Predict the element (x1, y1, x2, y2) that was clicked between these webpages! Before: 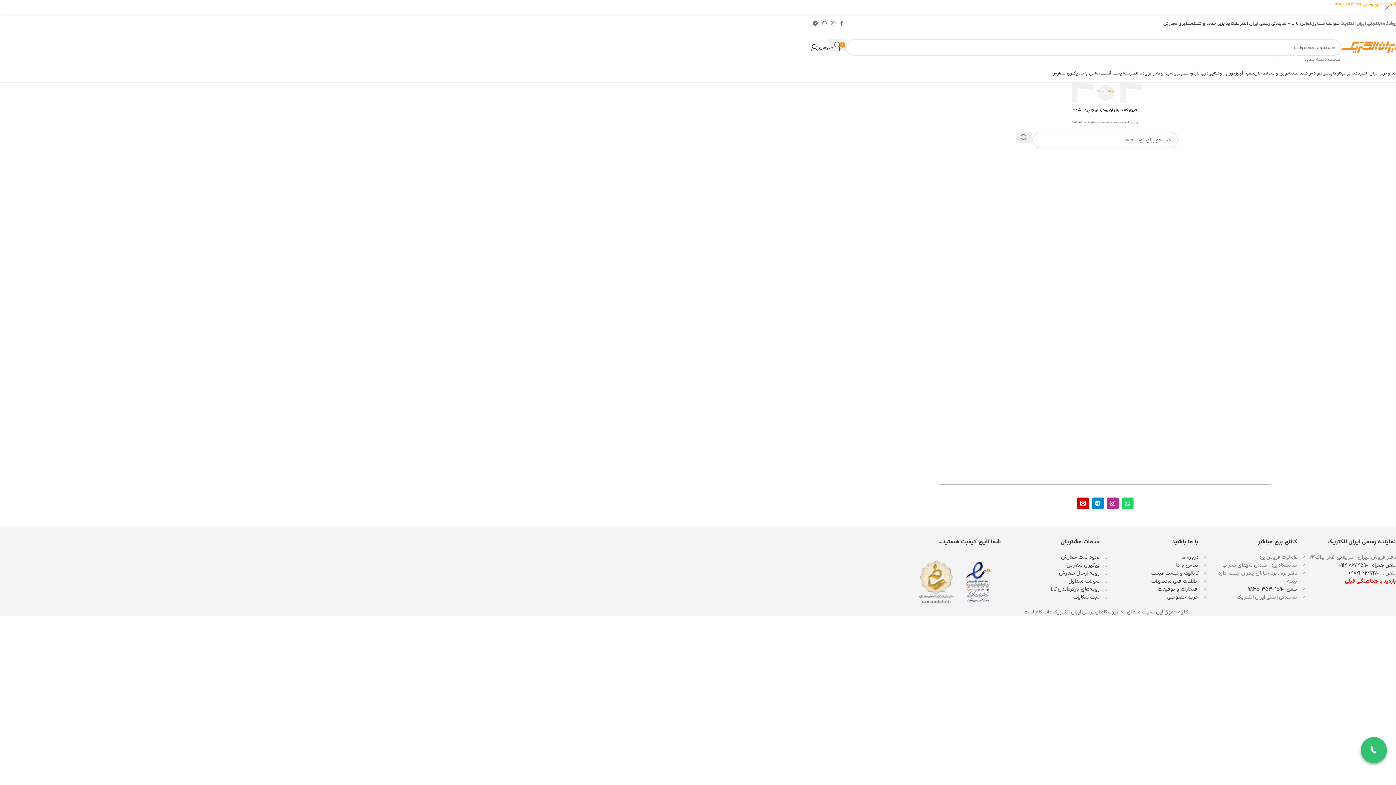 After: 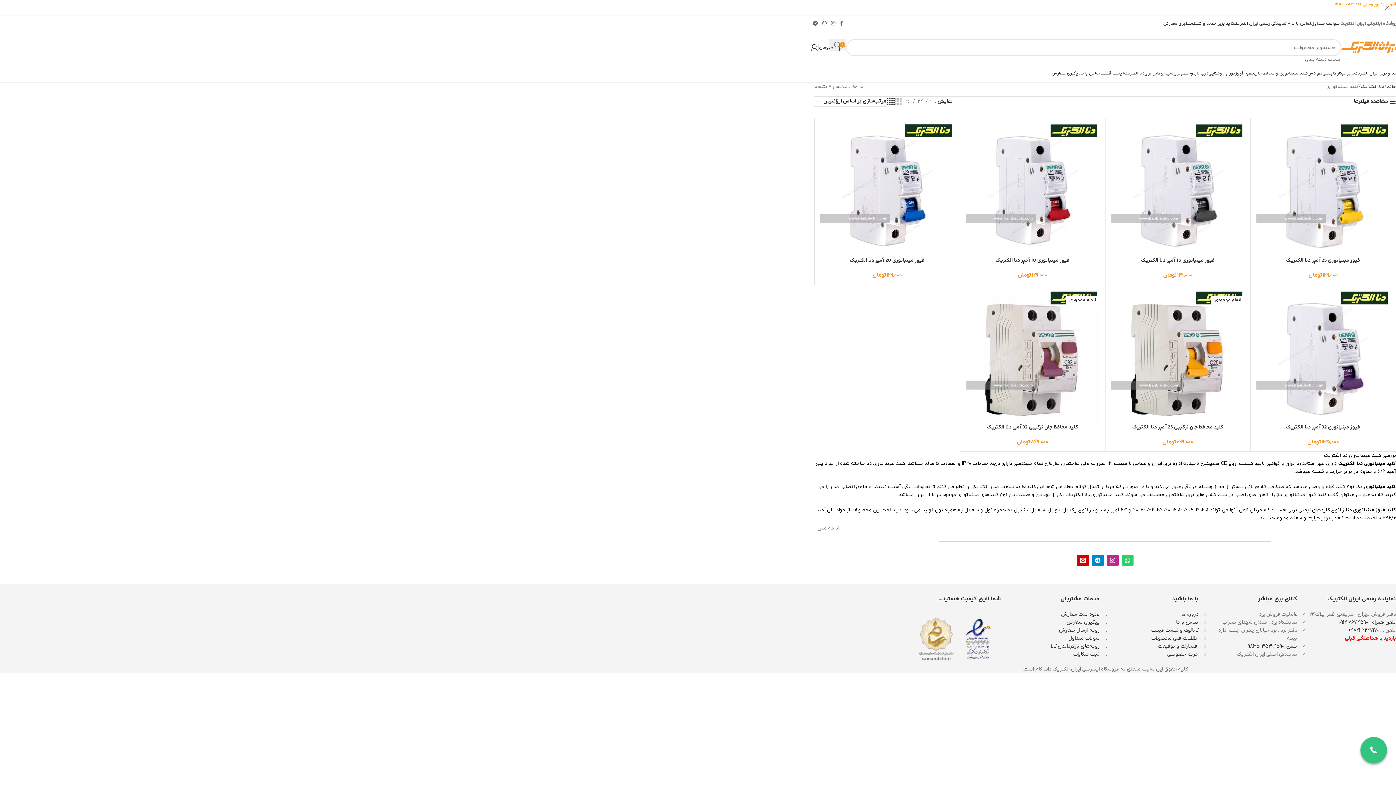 Action: label: کلید مینیاتوری و محافظ جان bbox: (1254, 66, 1308, 80)